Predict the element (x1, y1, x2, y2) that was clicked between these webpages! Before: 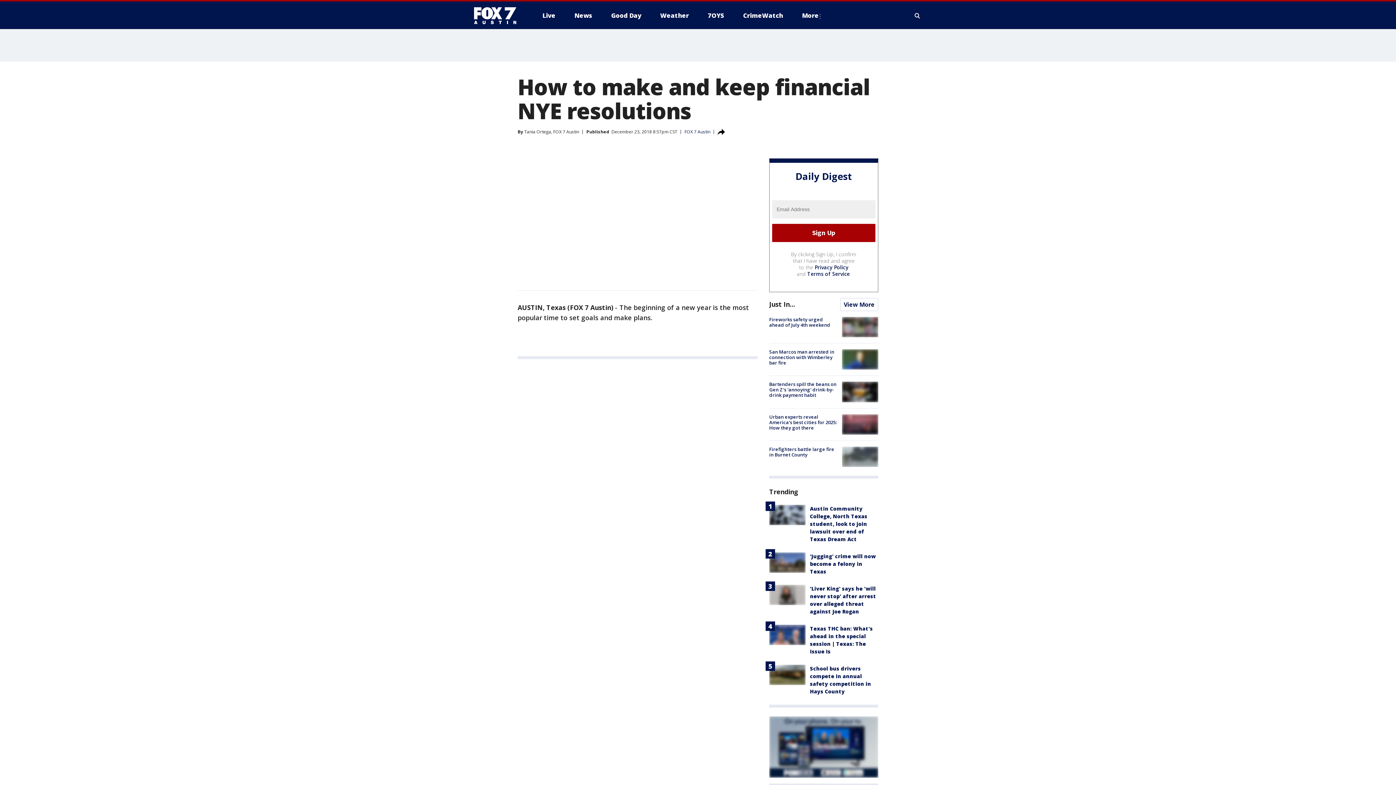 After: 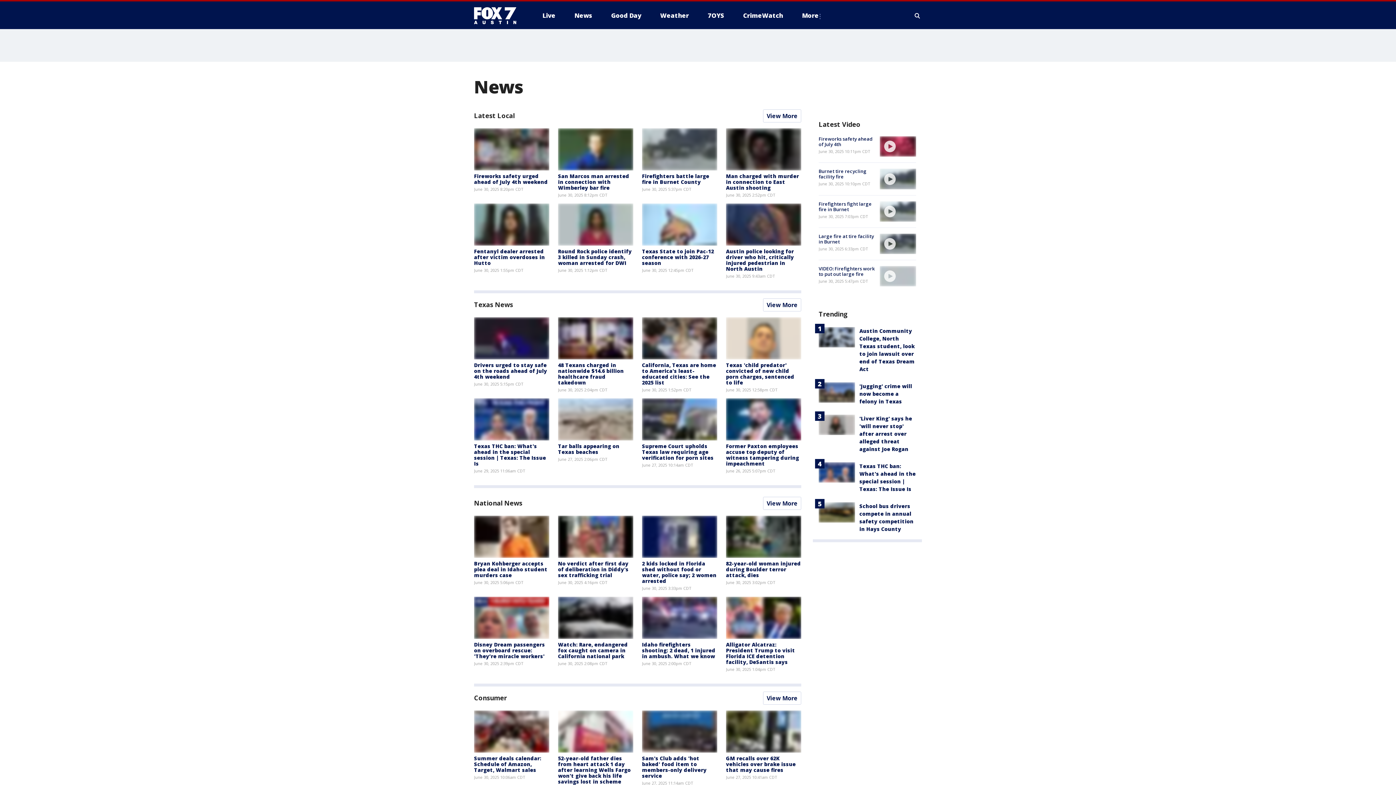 Action: label: Just In... bbox: (769, 299, 795, 308)